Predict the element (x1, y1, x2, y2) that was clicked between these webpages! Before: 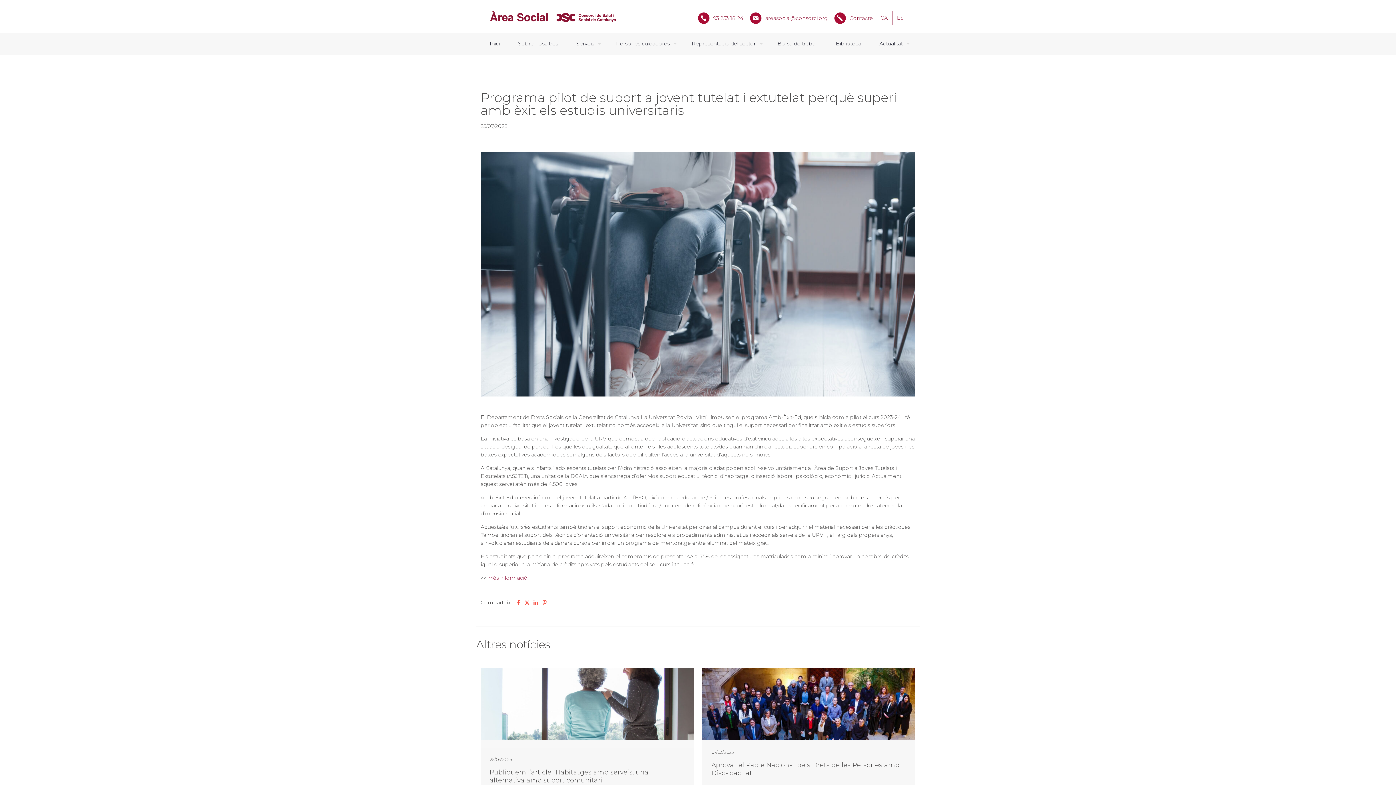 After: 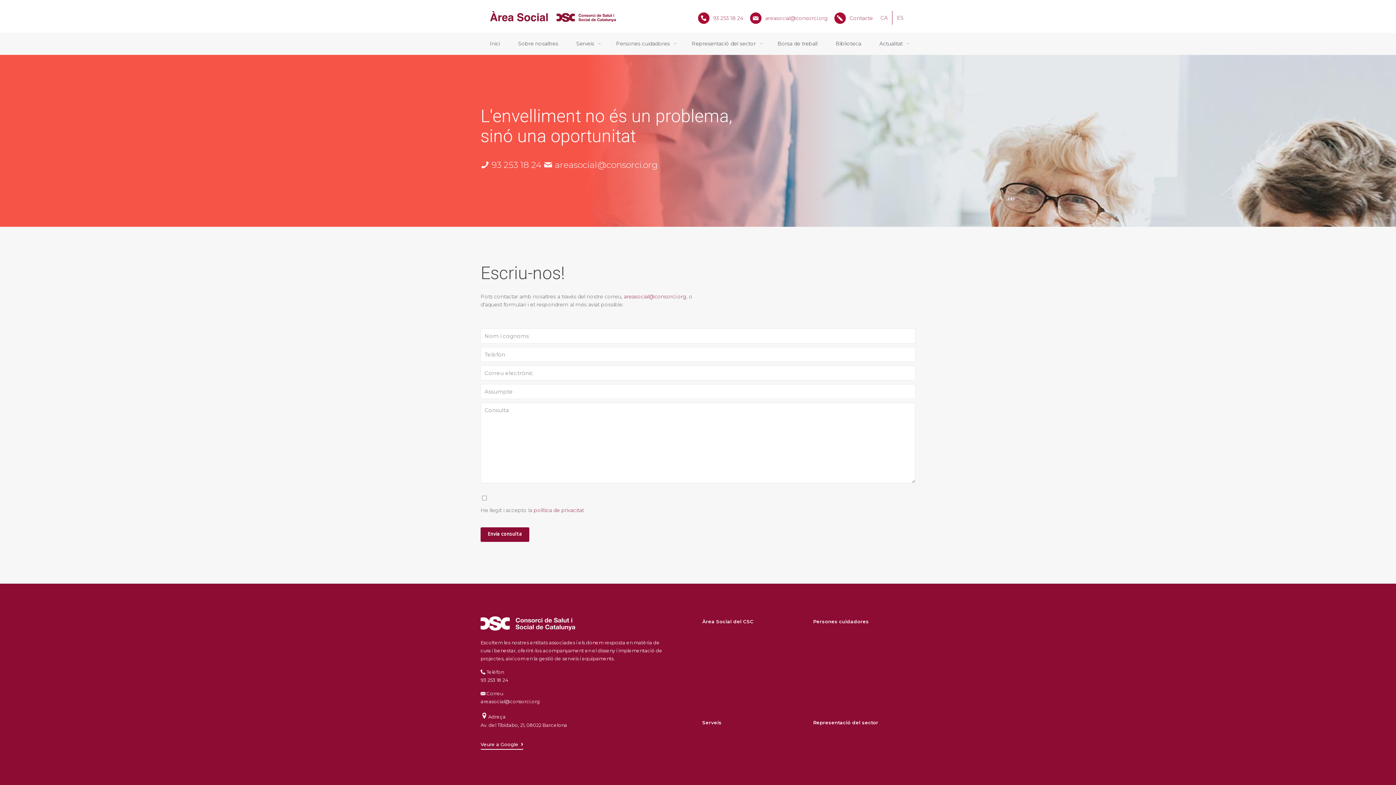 Action: bbox: (834, 12, 873, 24) label: Contacte